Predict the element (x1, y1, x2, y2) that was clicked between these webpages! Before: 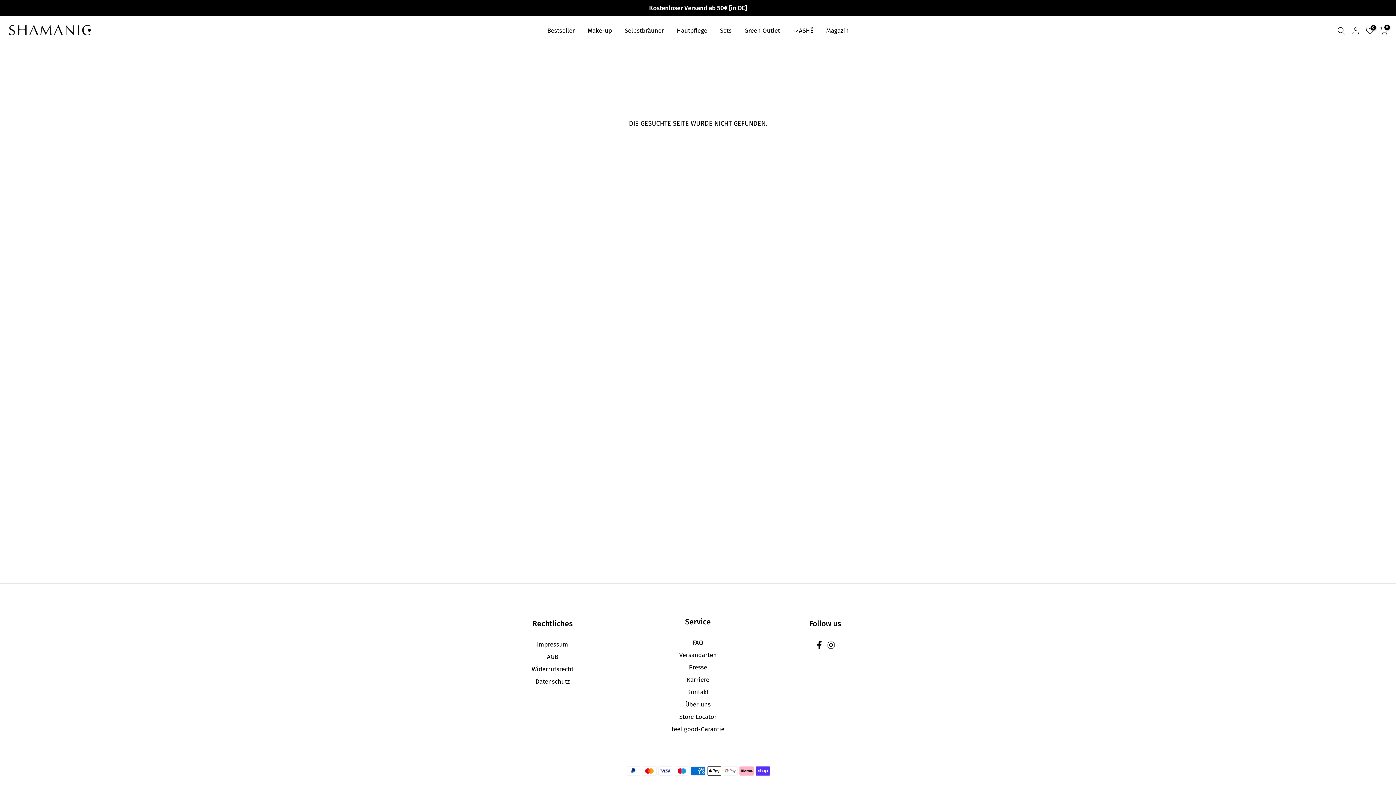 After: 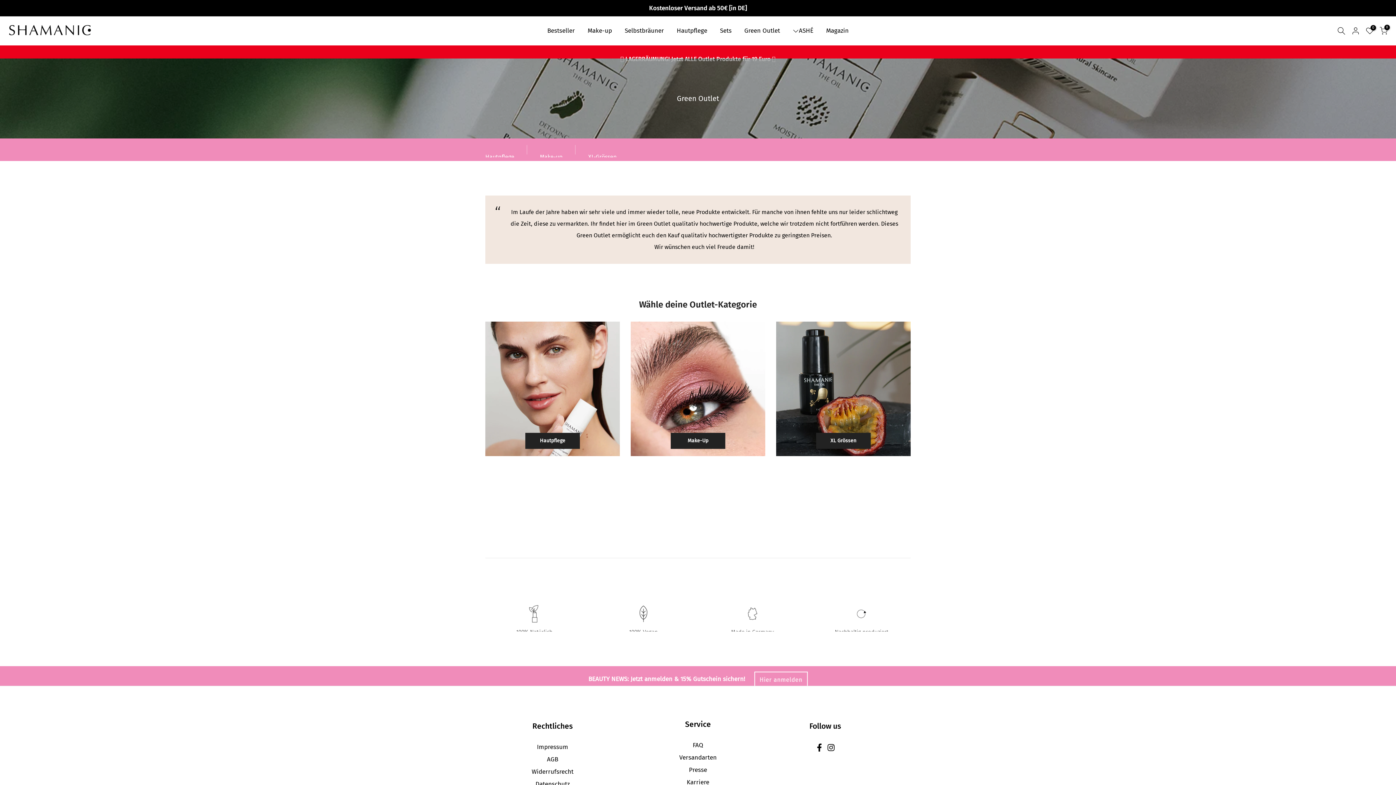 Action: label: Green Outlet bbox: (738, 25, 786, 35)